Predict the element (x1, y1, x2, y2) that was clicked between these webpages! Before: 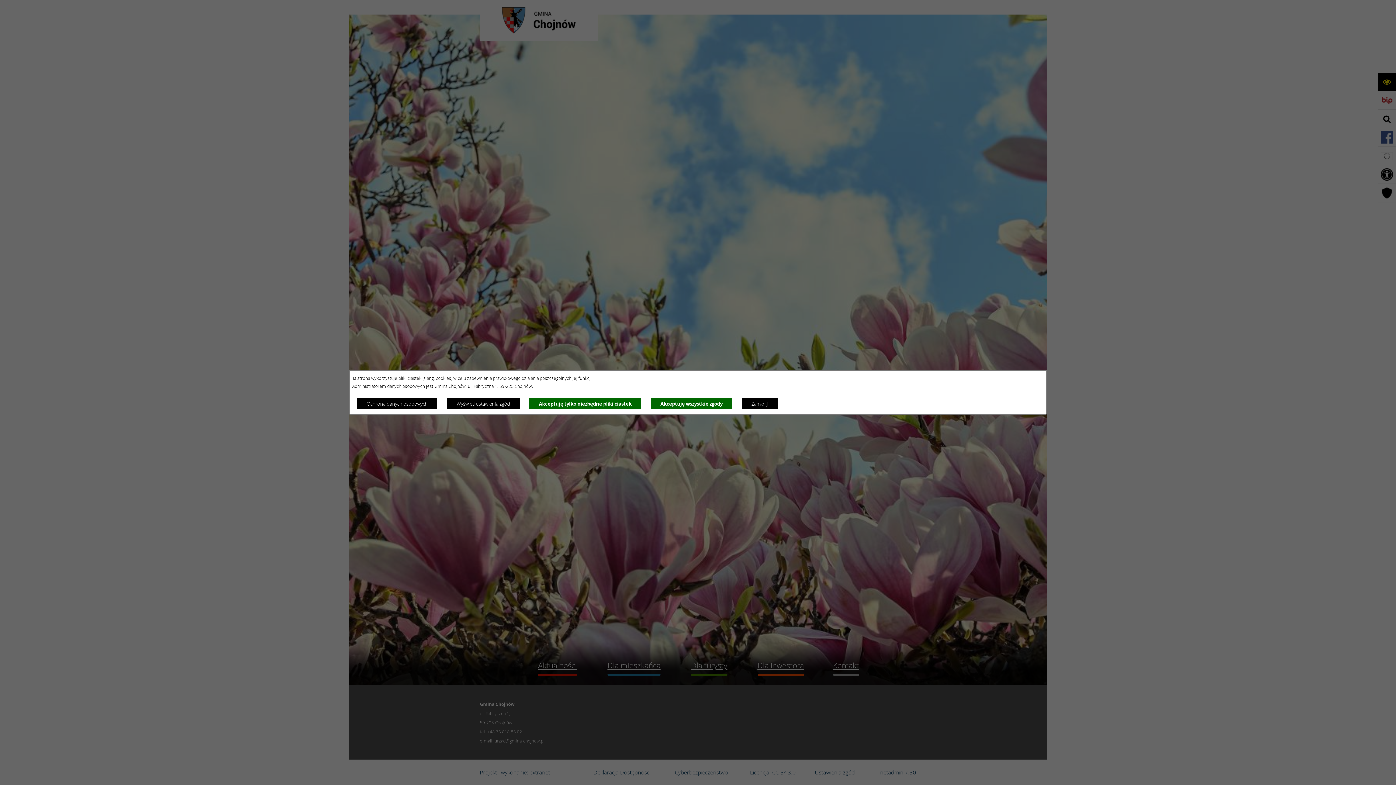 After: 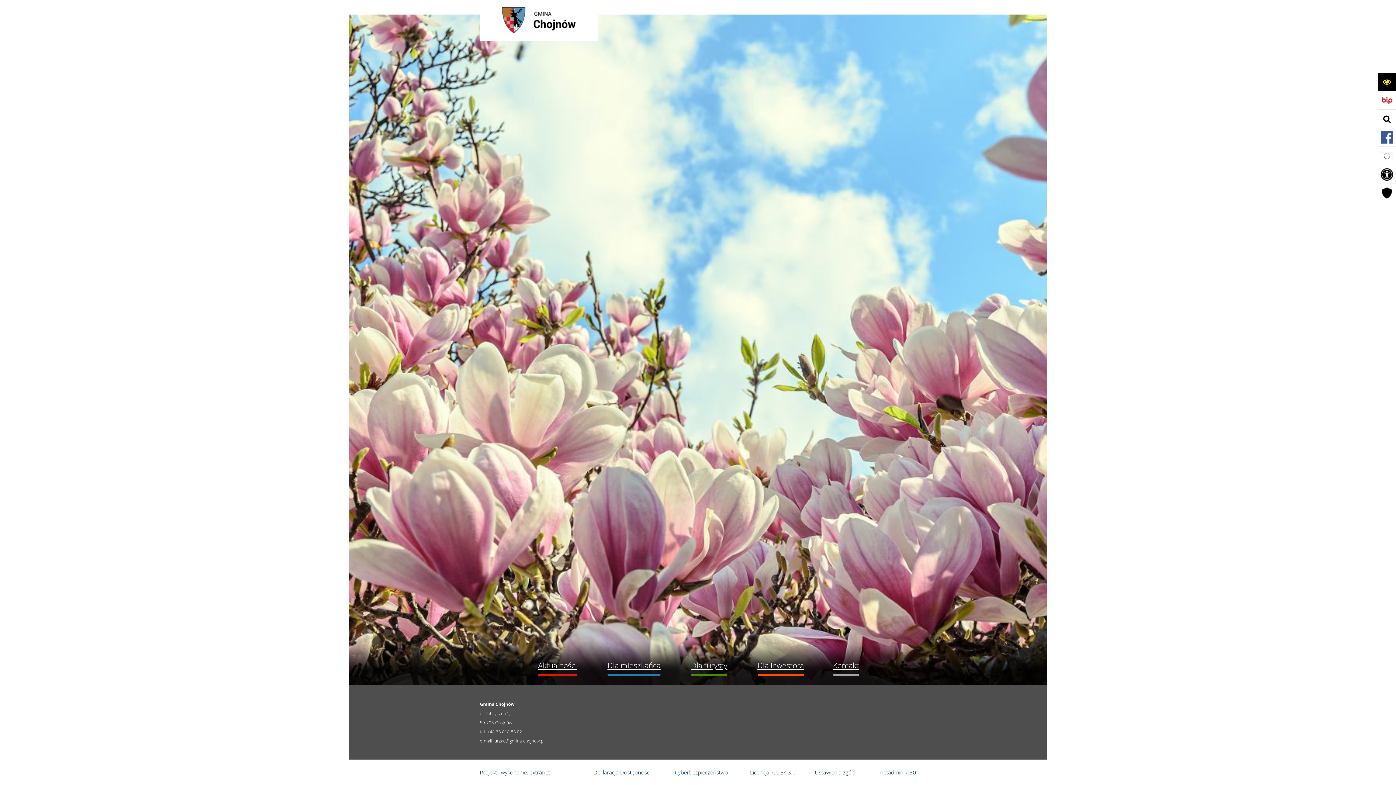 Action: bbox: (650, 397, 732, 409) label: Akceptuję wszystkie zgody